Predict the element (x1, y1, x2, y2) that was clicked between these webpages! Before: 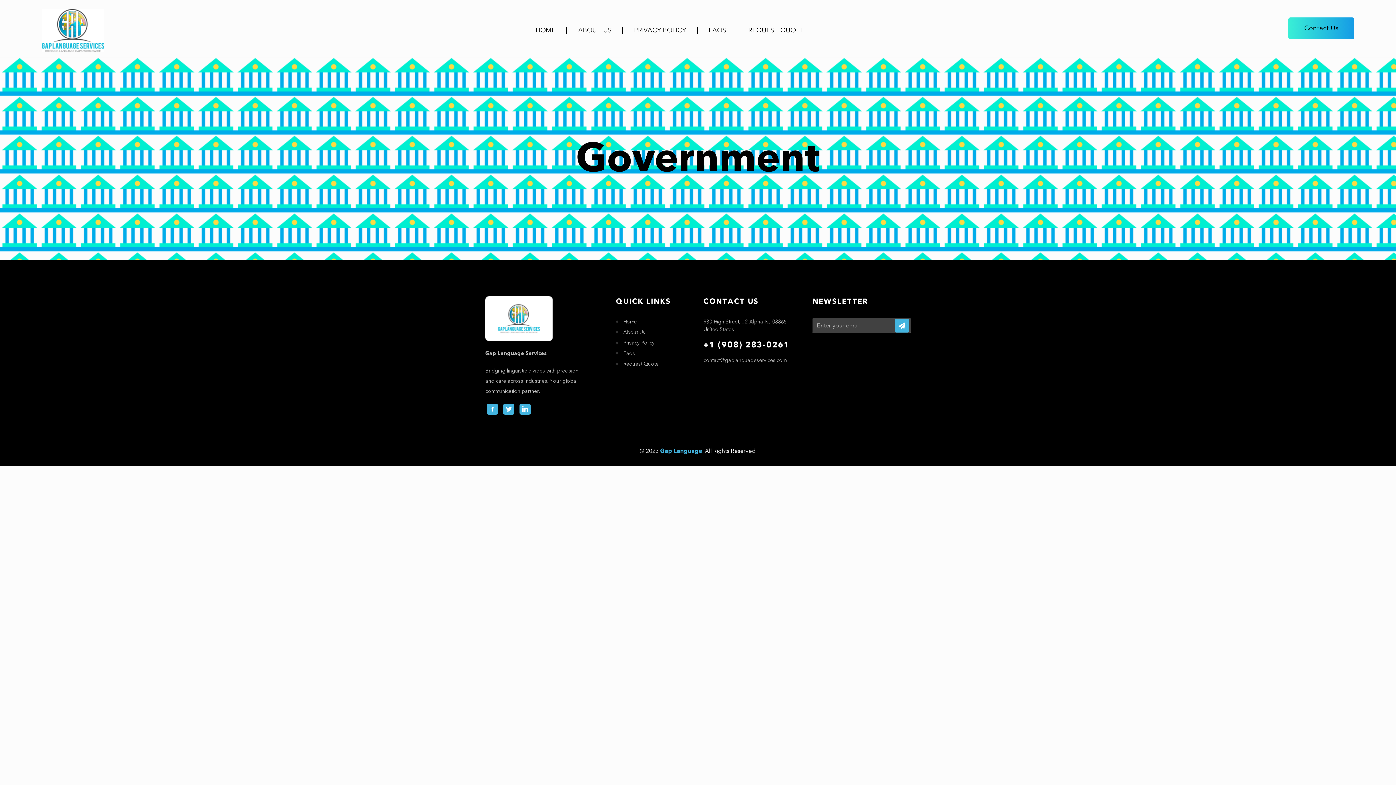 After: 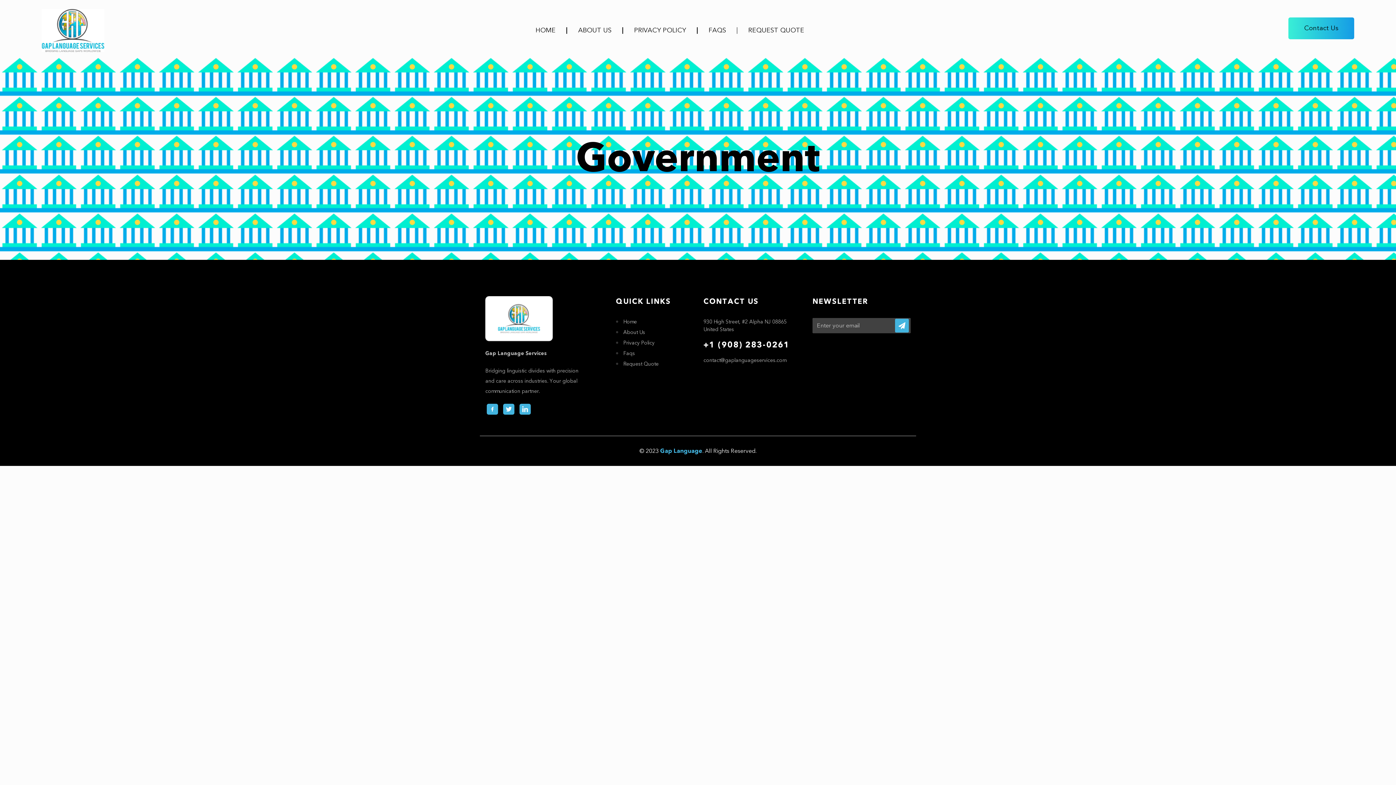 Action: label: linkedin bbox: (522, 405, 528, 413)